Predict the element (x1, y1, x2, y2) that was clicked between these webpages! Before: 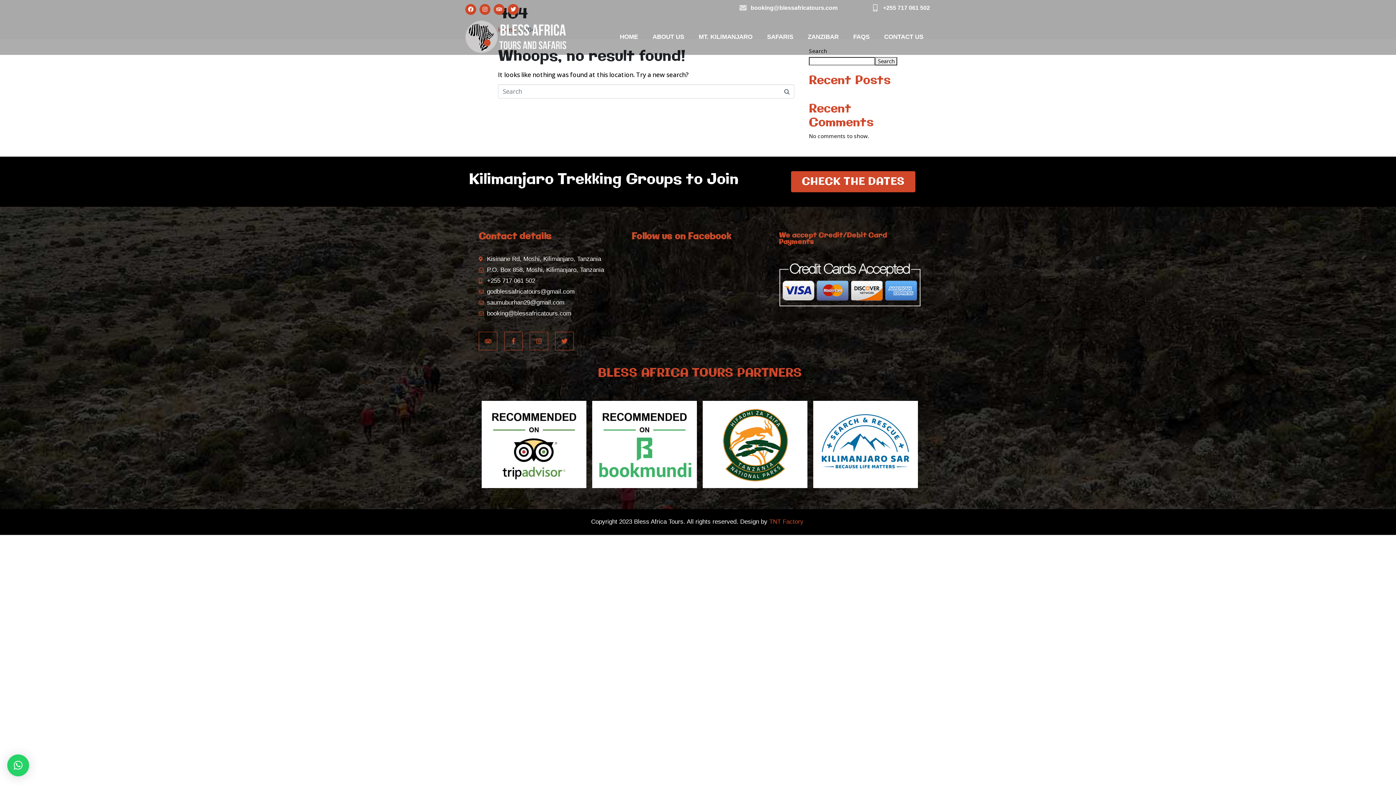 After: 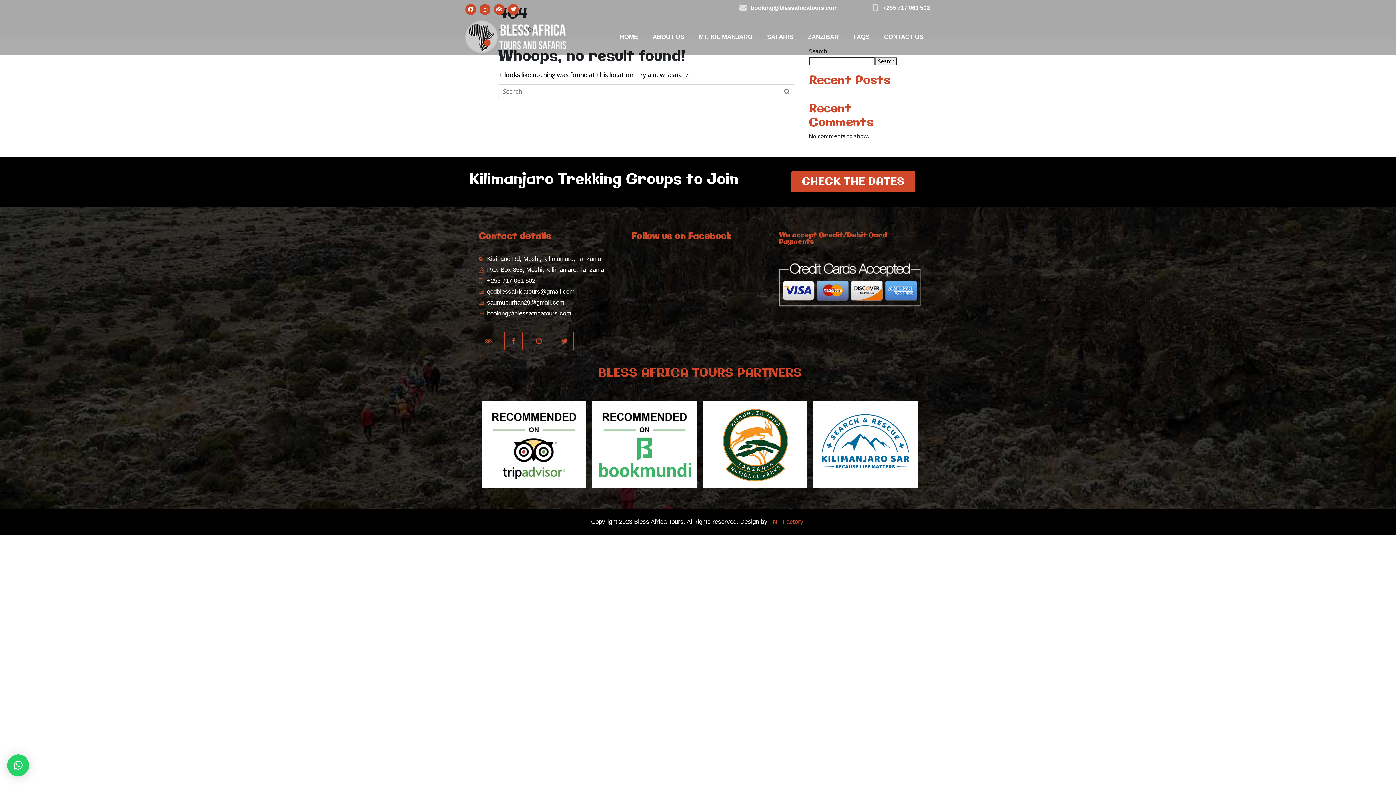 Action: bbox: (872, 4, 879, 11) label: +255 717 061 502